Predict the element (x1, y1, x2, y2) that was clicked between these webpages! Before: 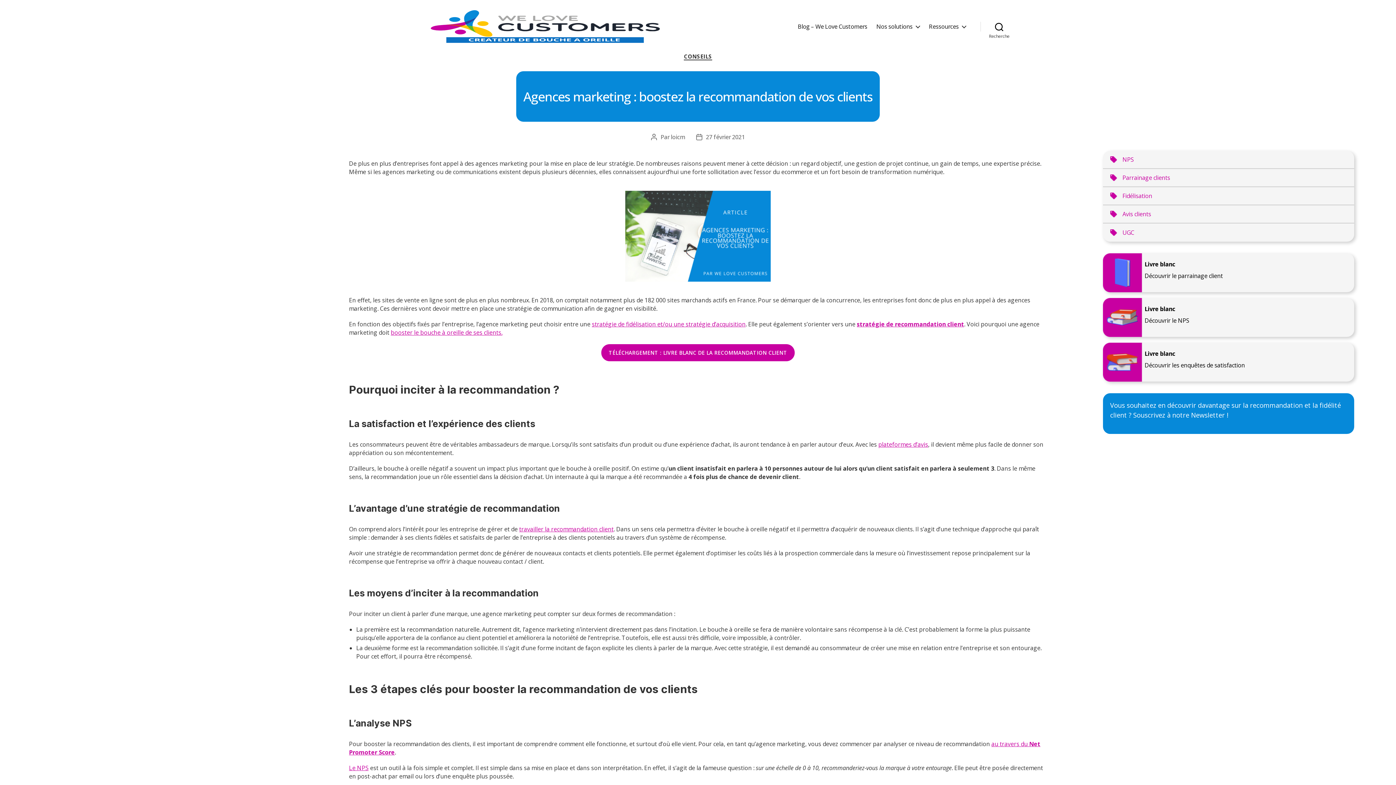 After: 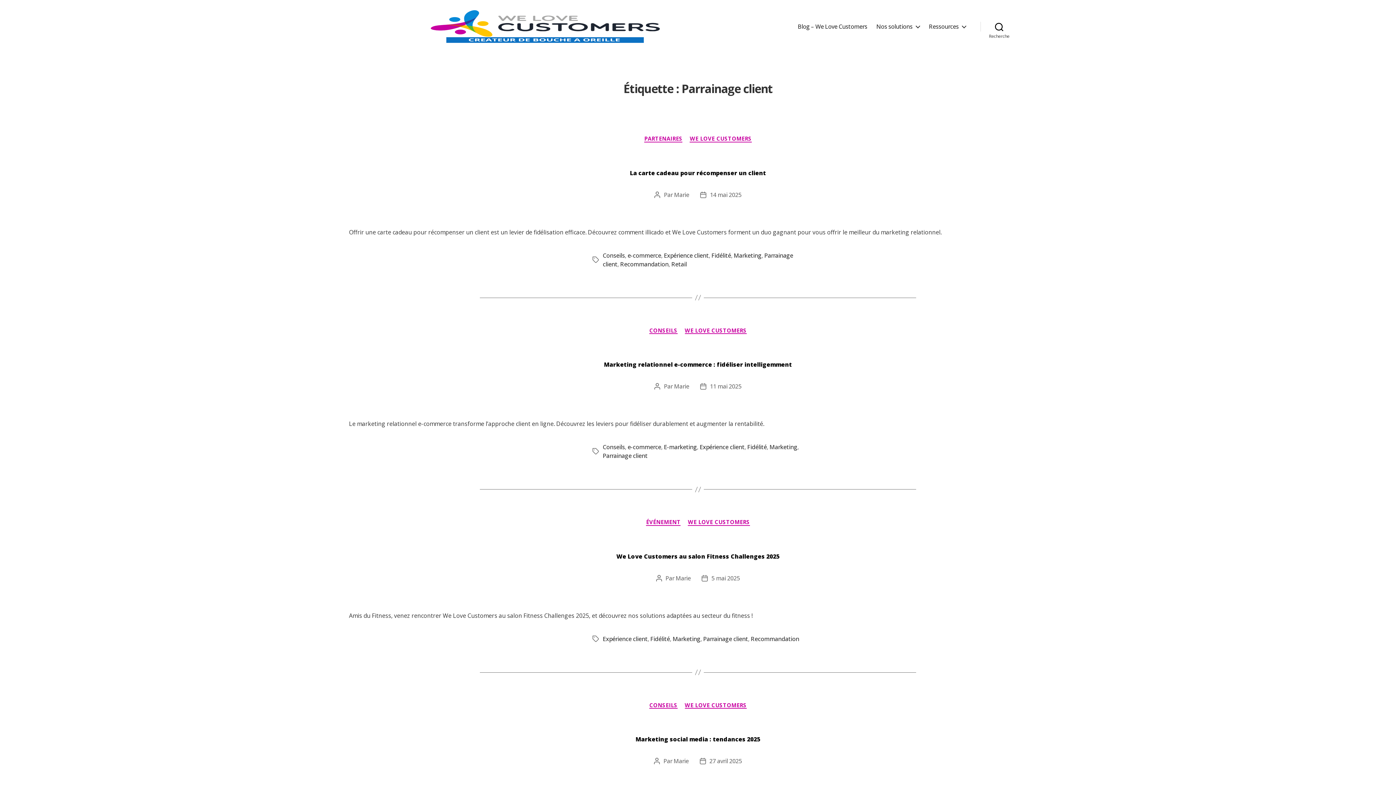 Action: label: Parrainage clients bbox: (1103, 169, 1354, 187)